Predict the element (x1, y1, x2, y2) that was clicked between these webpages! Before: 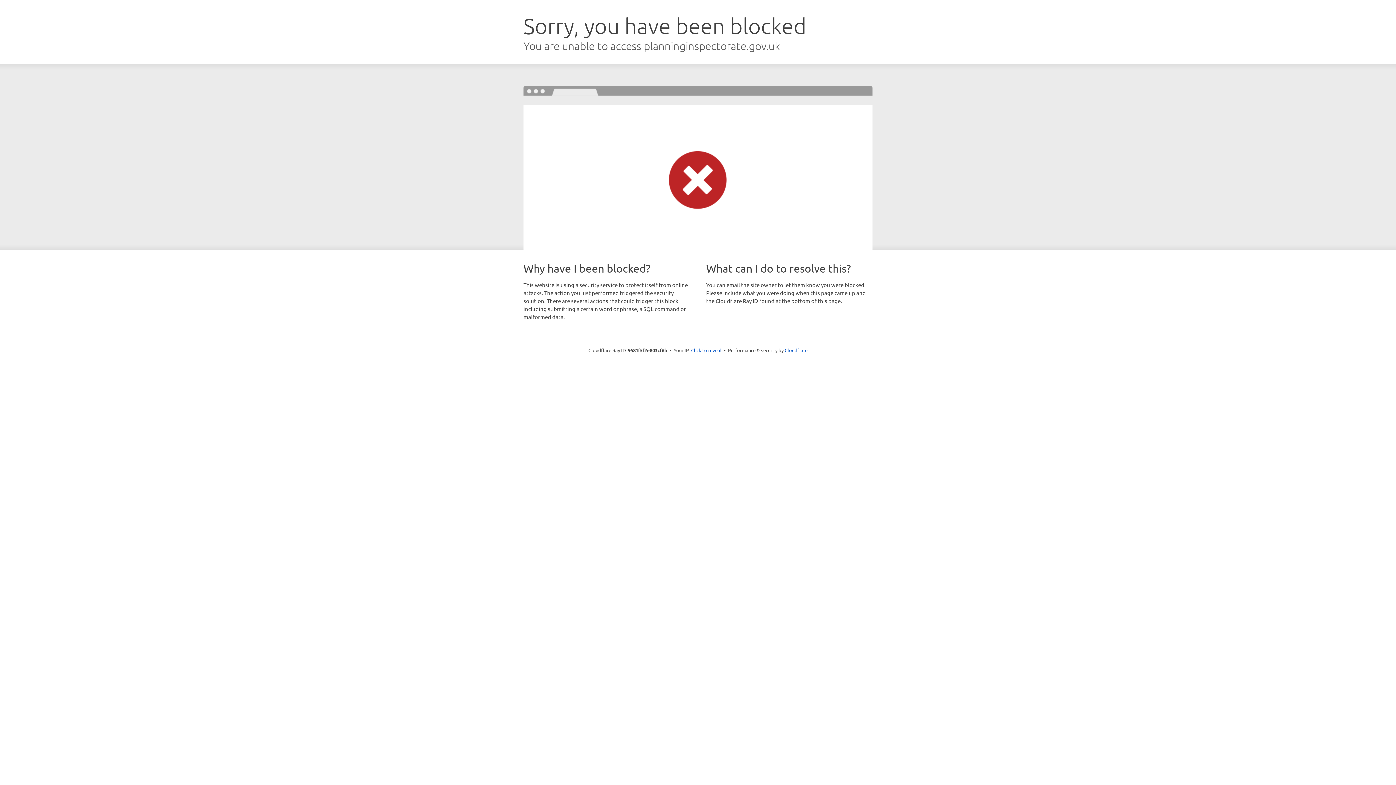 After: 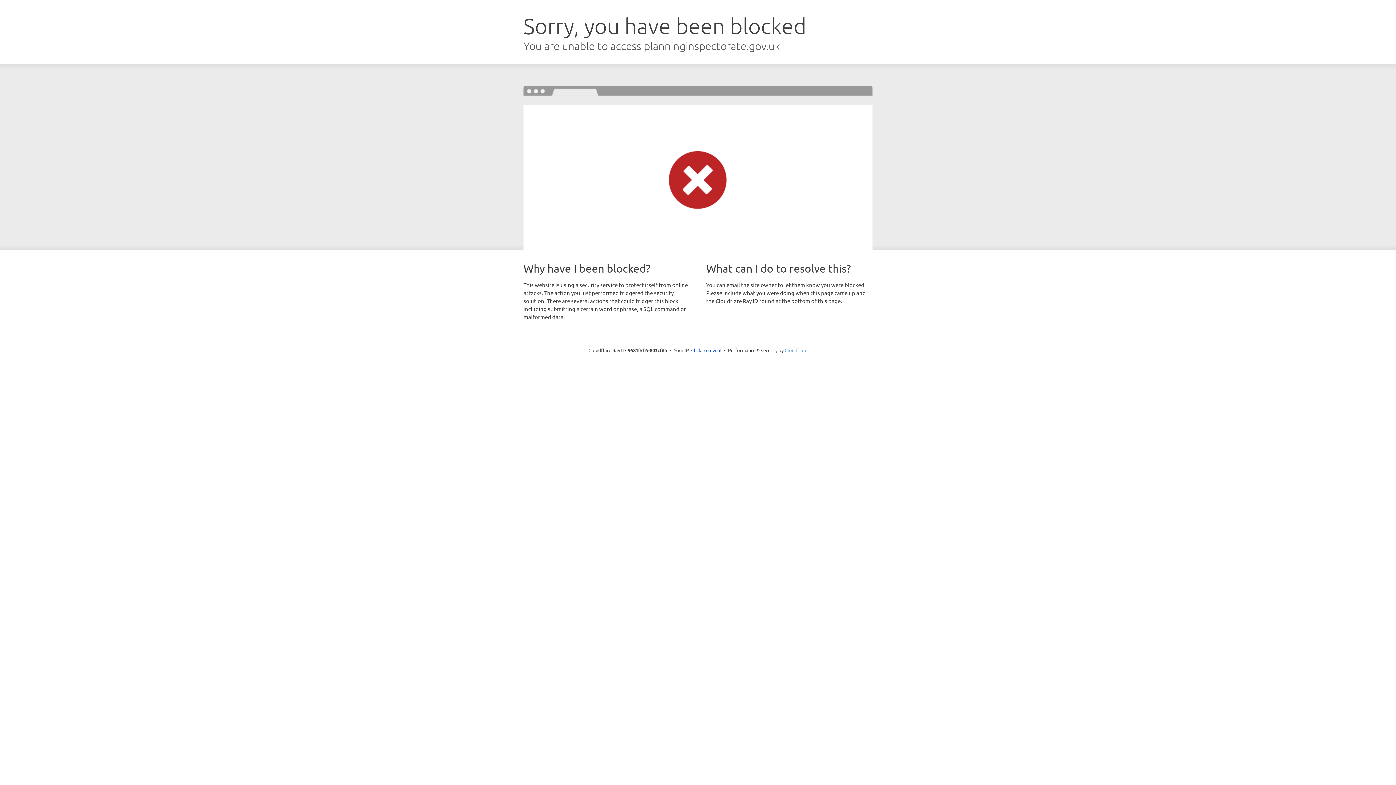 Action: bbox: (784, 347, 807, 353) label: Cloudflare